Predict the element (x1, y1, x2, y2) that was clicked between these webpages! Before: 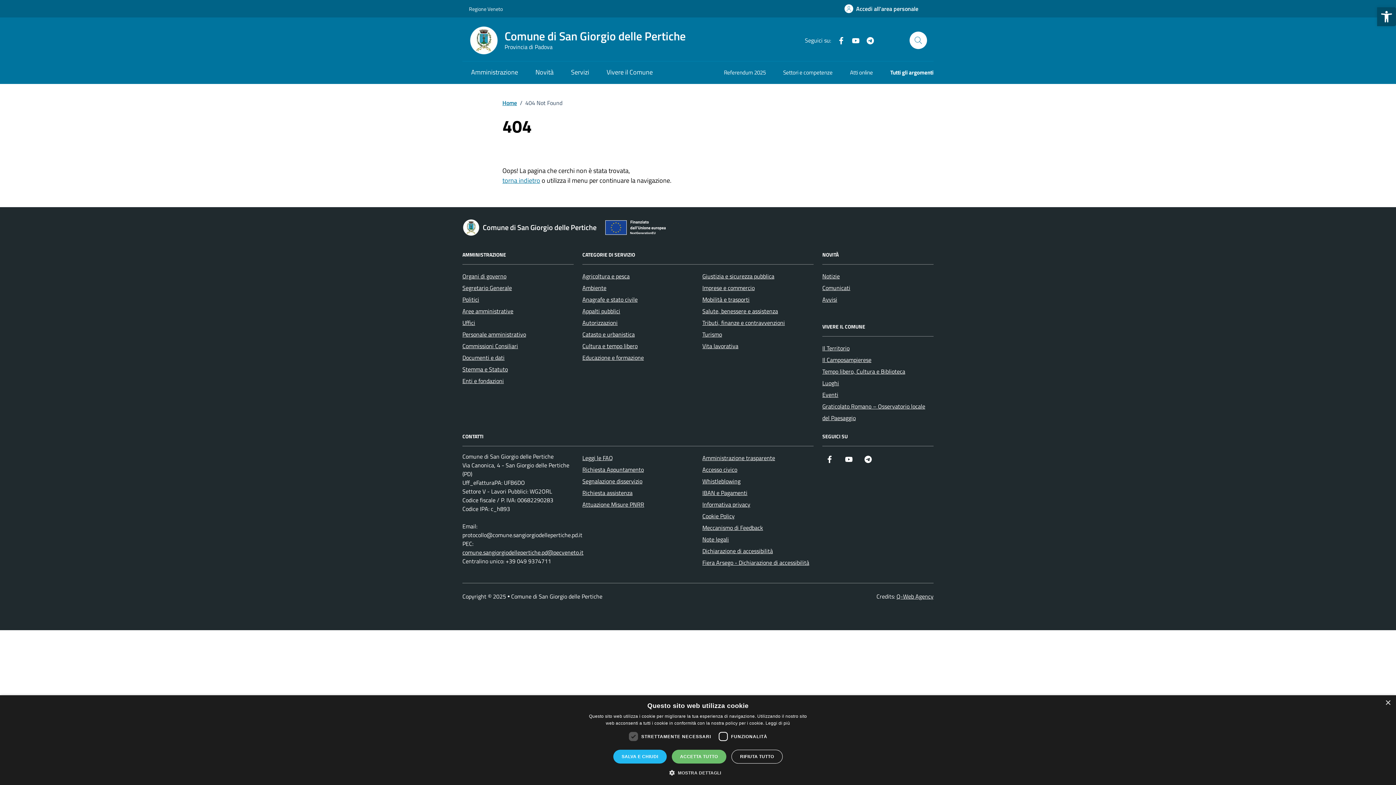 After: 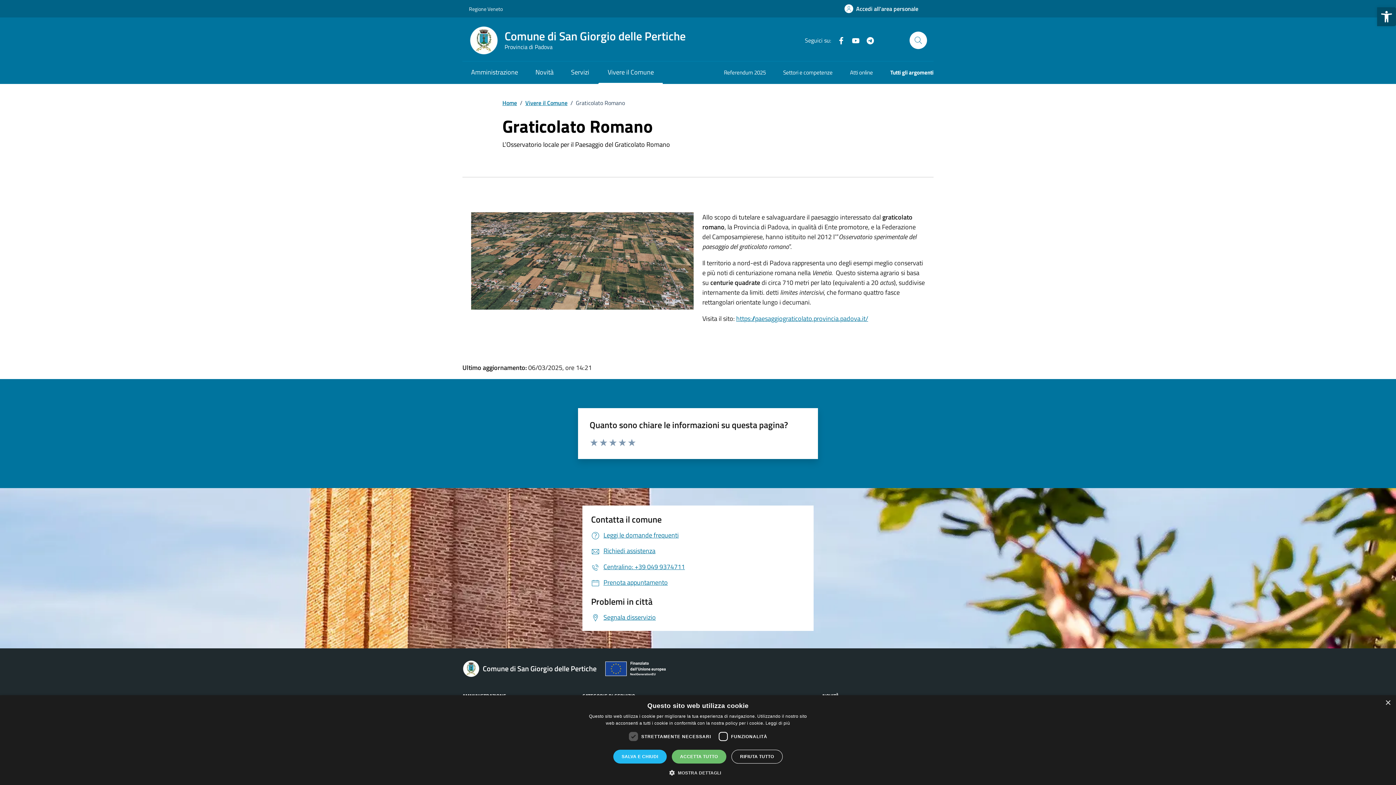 Action: bbox: (822, 400, 933, 423) label: Graticolato Romano – Osservatorio locale del Paesaggio